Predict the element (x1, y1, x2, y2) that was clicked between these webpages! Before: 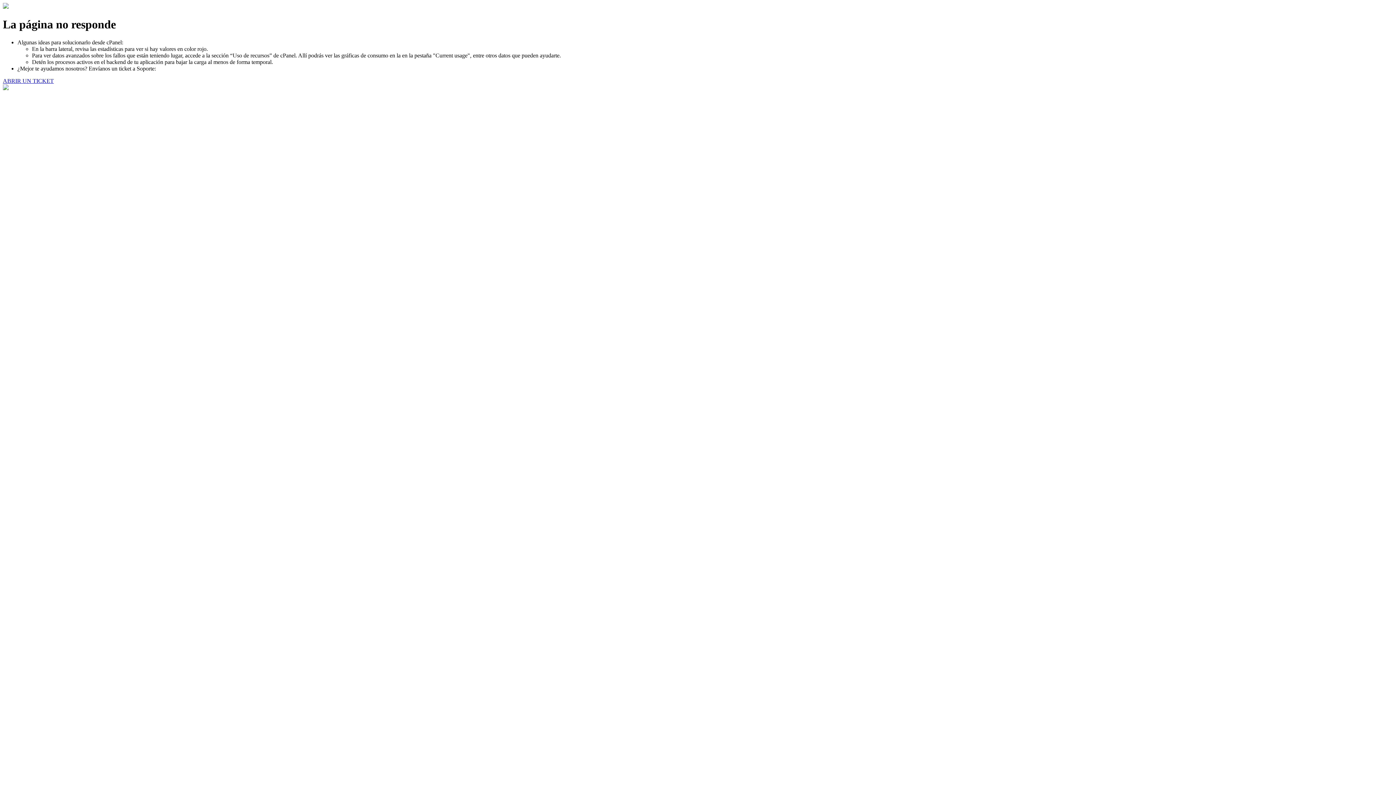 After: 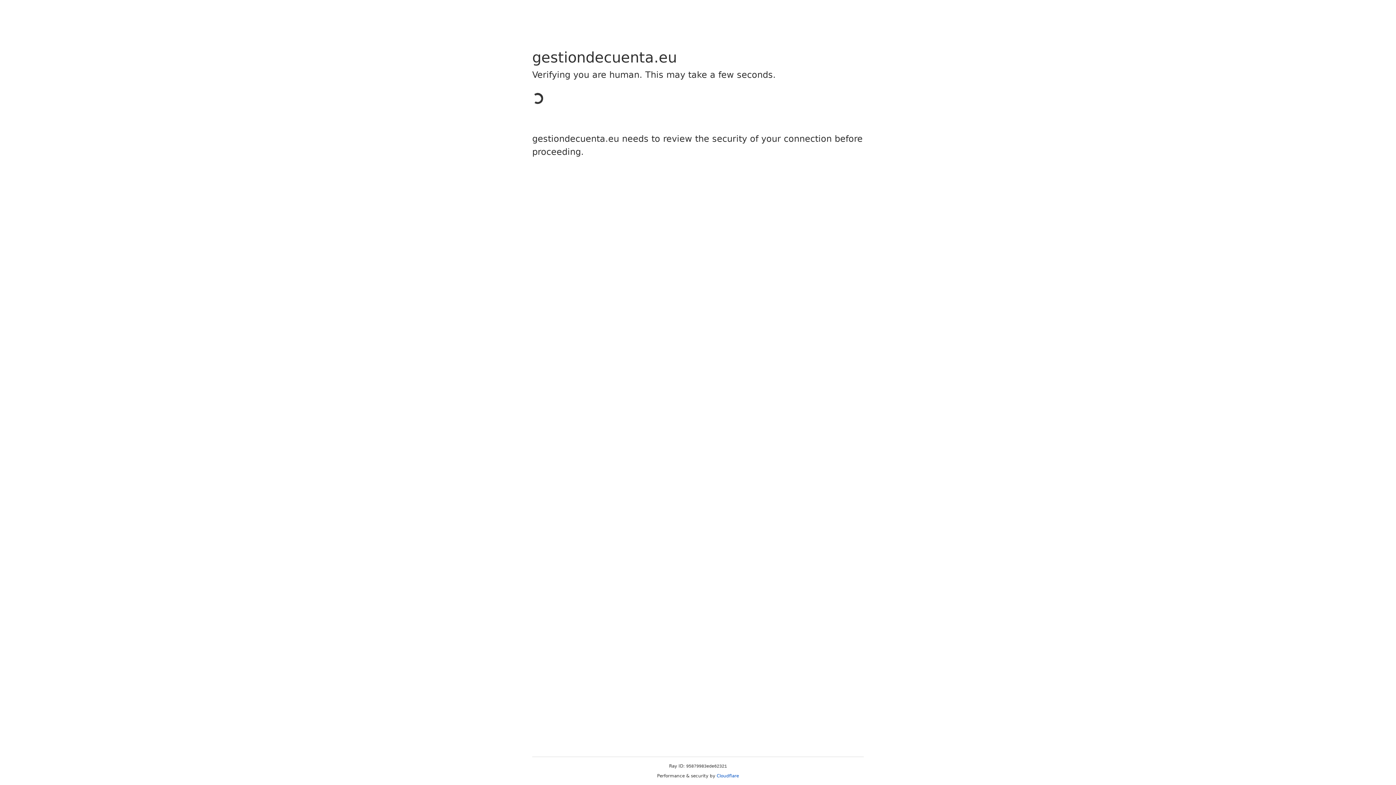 Action: label: ABRIR UN TICKET bbox: (2, 77, 53, 83)